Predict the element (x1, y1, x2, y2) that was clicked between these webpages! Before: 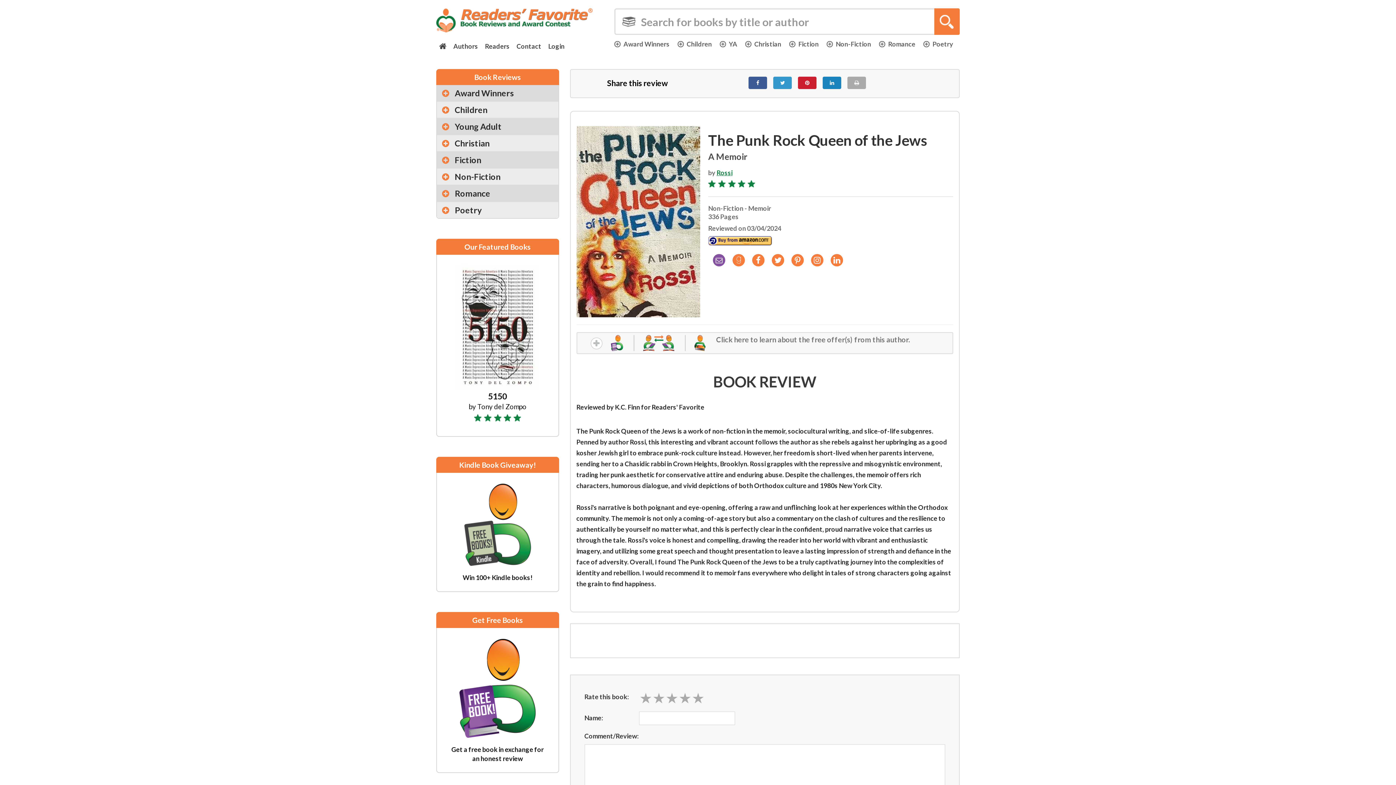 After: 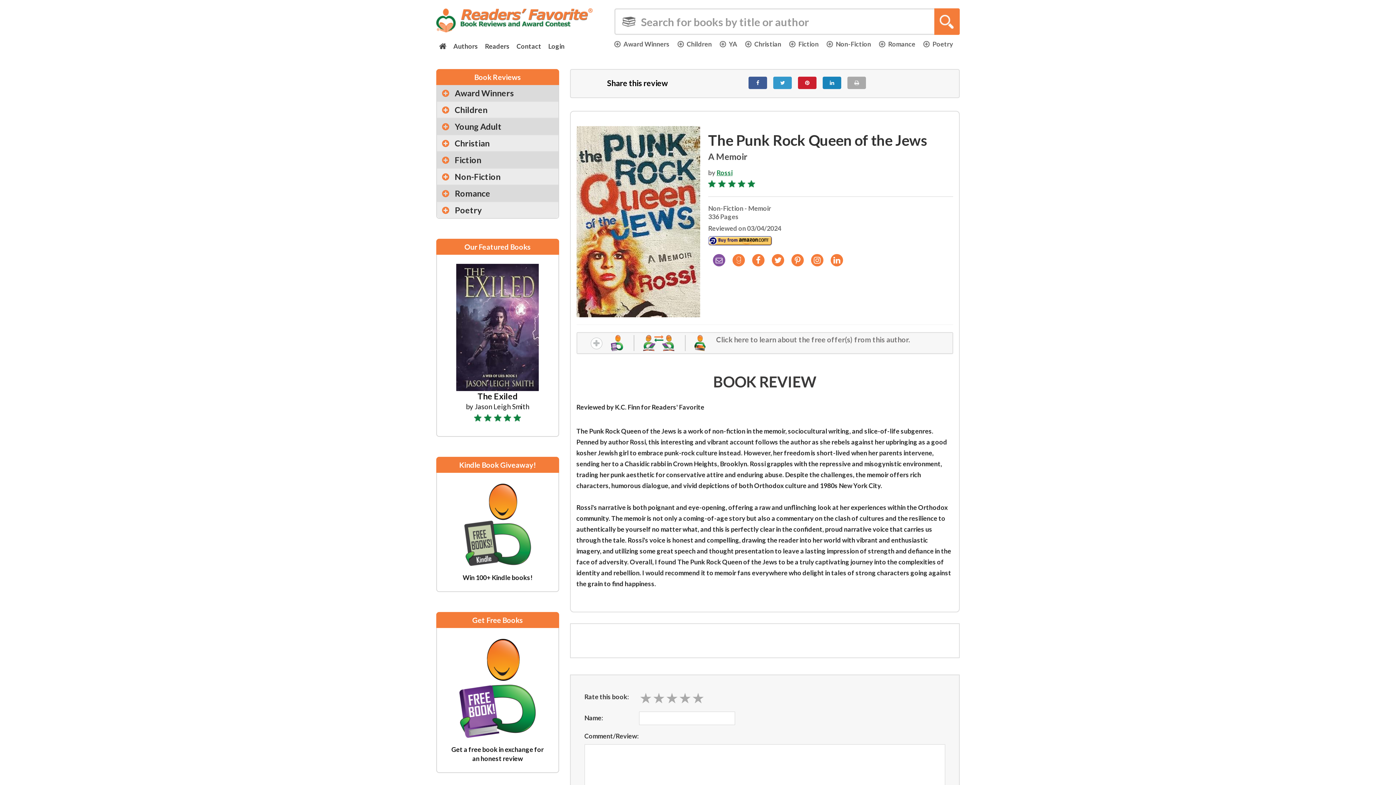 Action: bbox: (847, 76, 866, 89)